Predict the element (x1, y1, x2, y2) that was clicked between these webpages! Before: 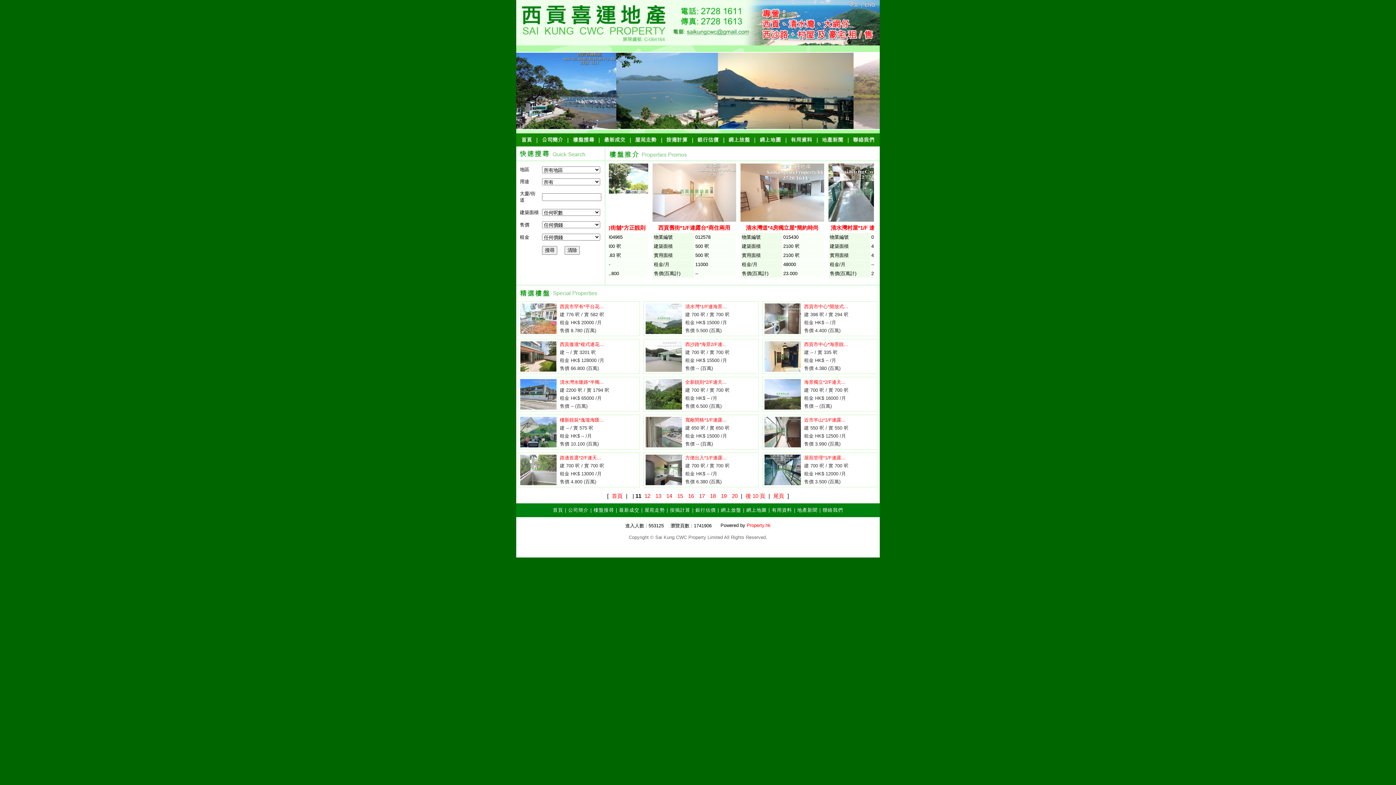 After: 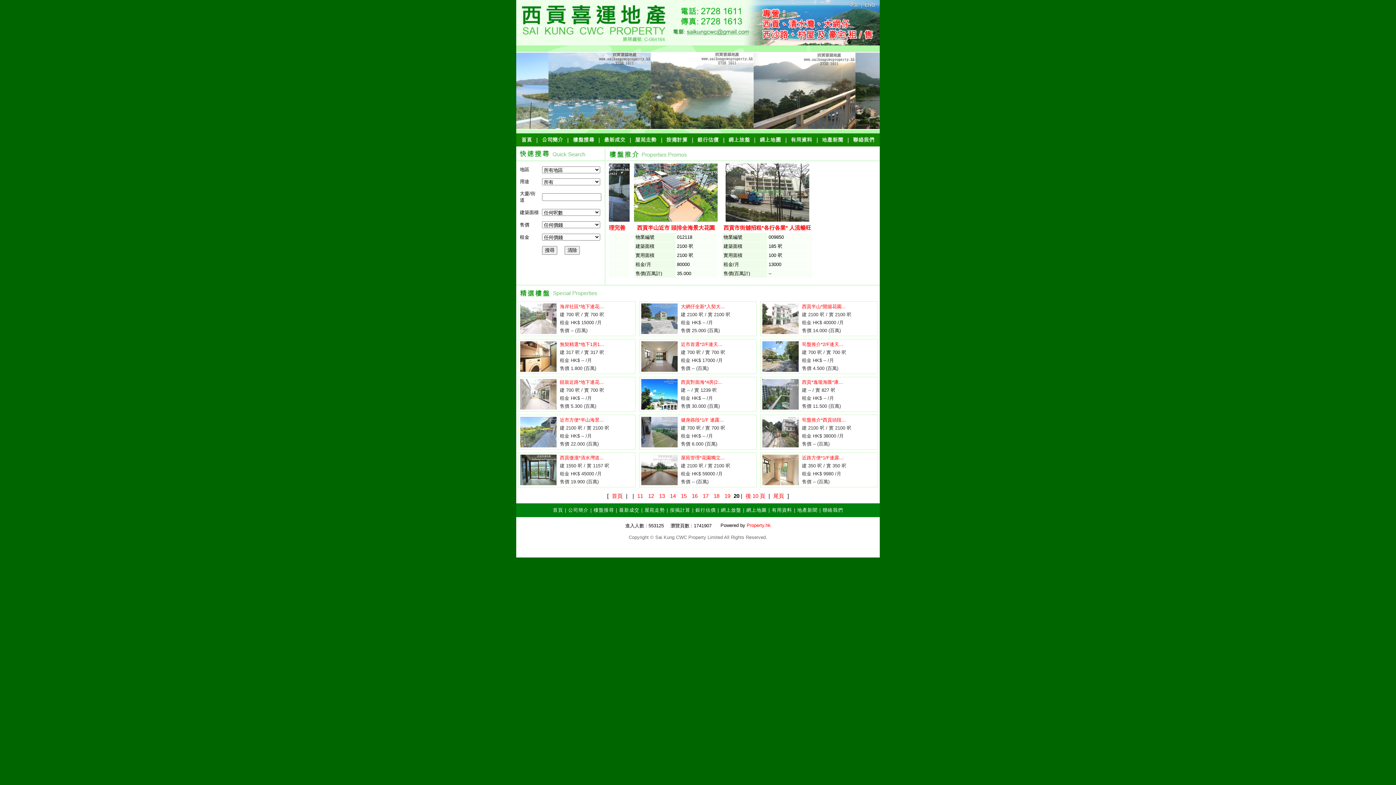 Action: bbox: (732, 490, 737, 502) label: 20